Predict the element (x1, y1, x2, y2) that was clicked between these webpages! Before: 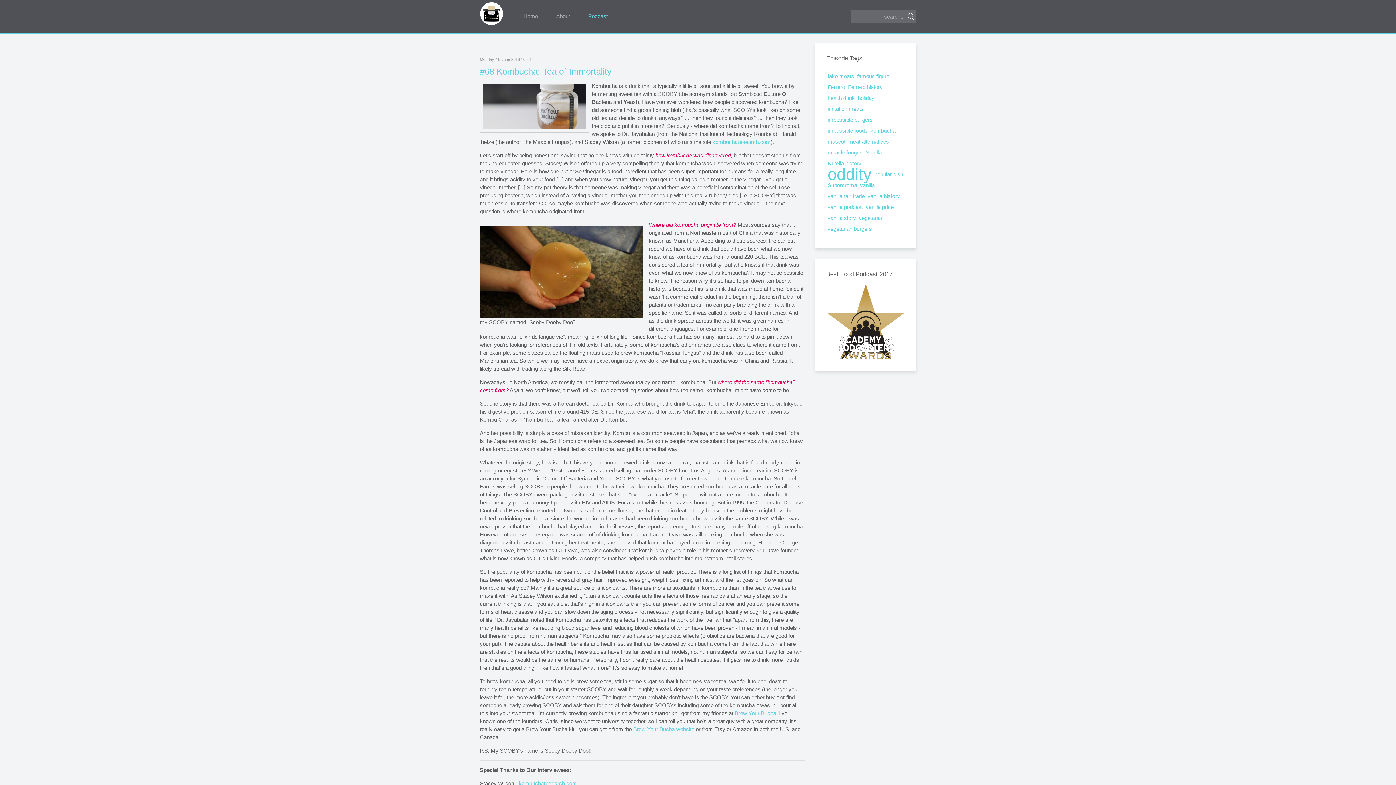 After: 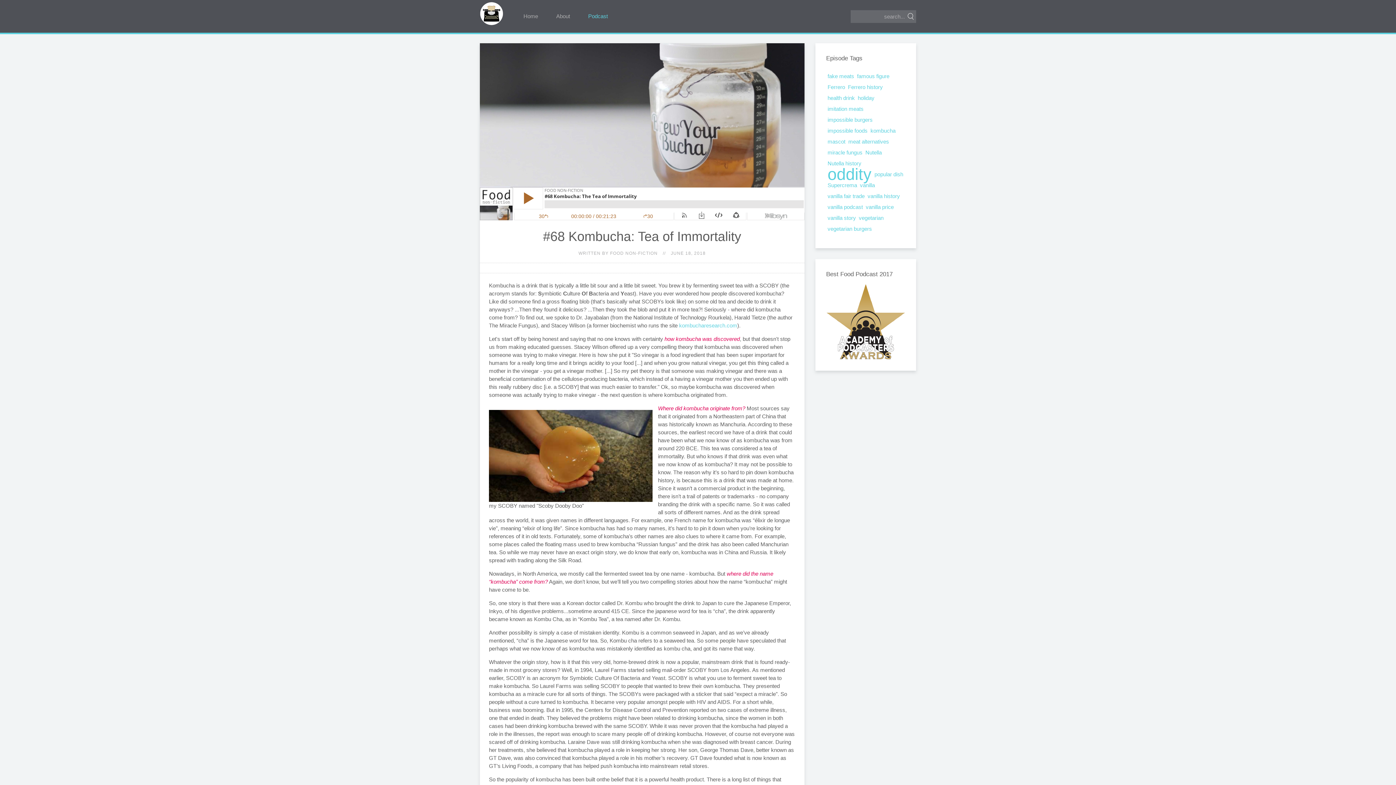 Action: bbox: (480, 103, 589, 109)